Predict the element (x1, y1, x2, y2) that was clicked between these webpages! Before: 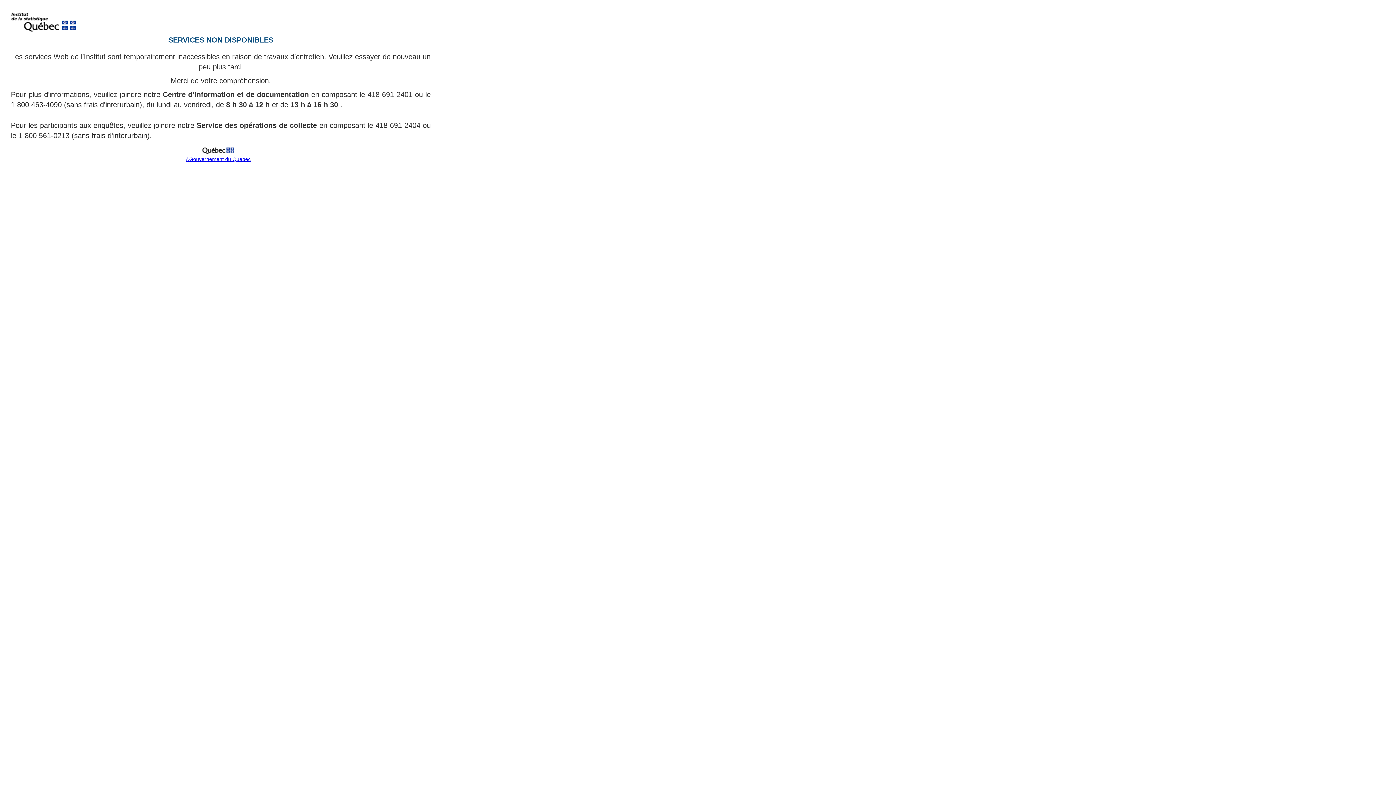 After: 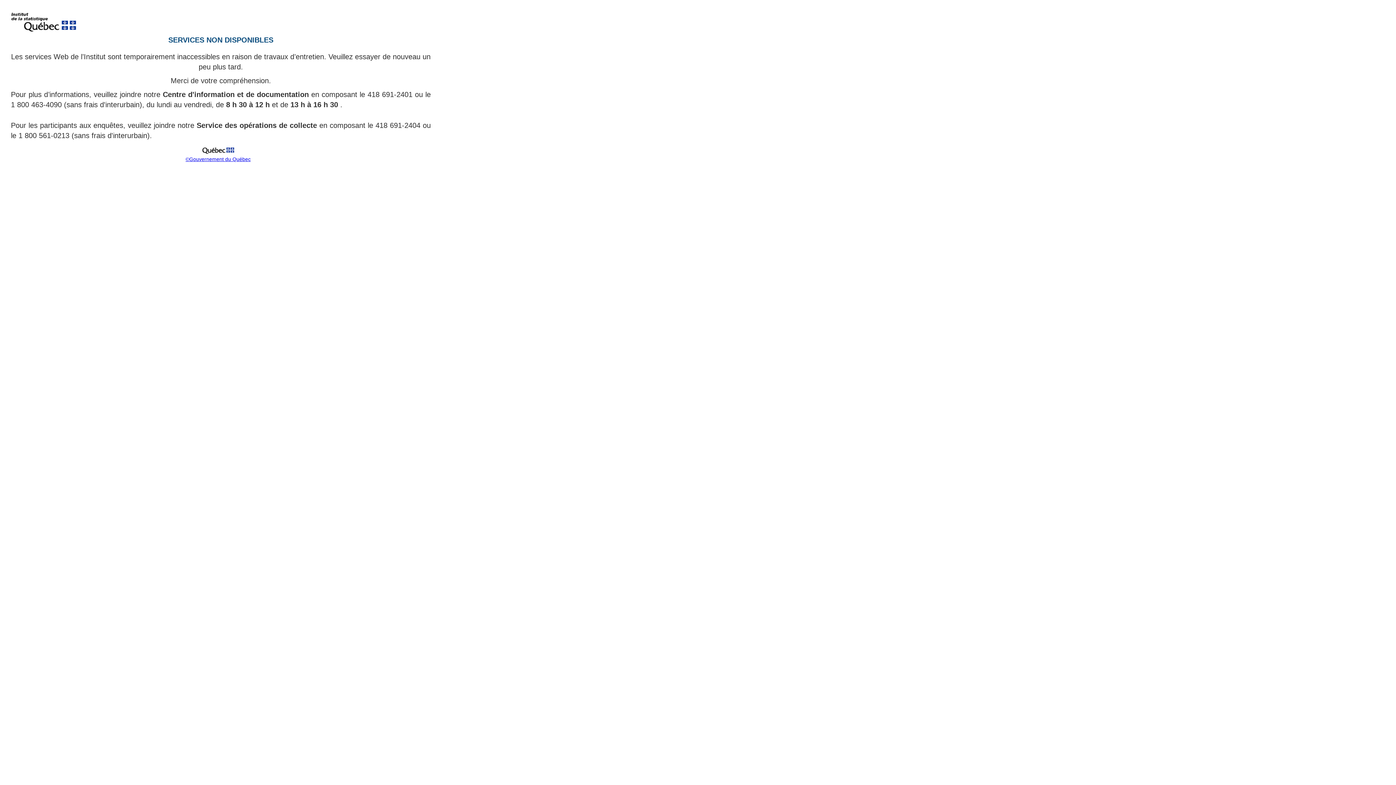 Action: label: ©Gouvernement du Québec bbox: (185, 156, 250, 162)